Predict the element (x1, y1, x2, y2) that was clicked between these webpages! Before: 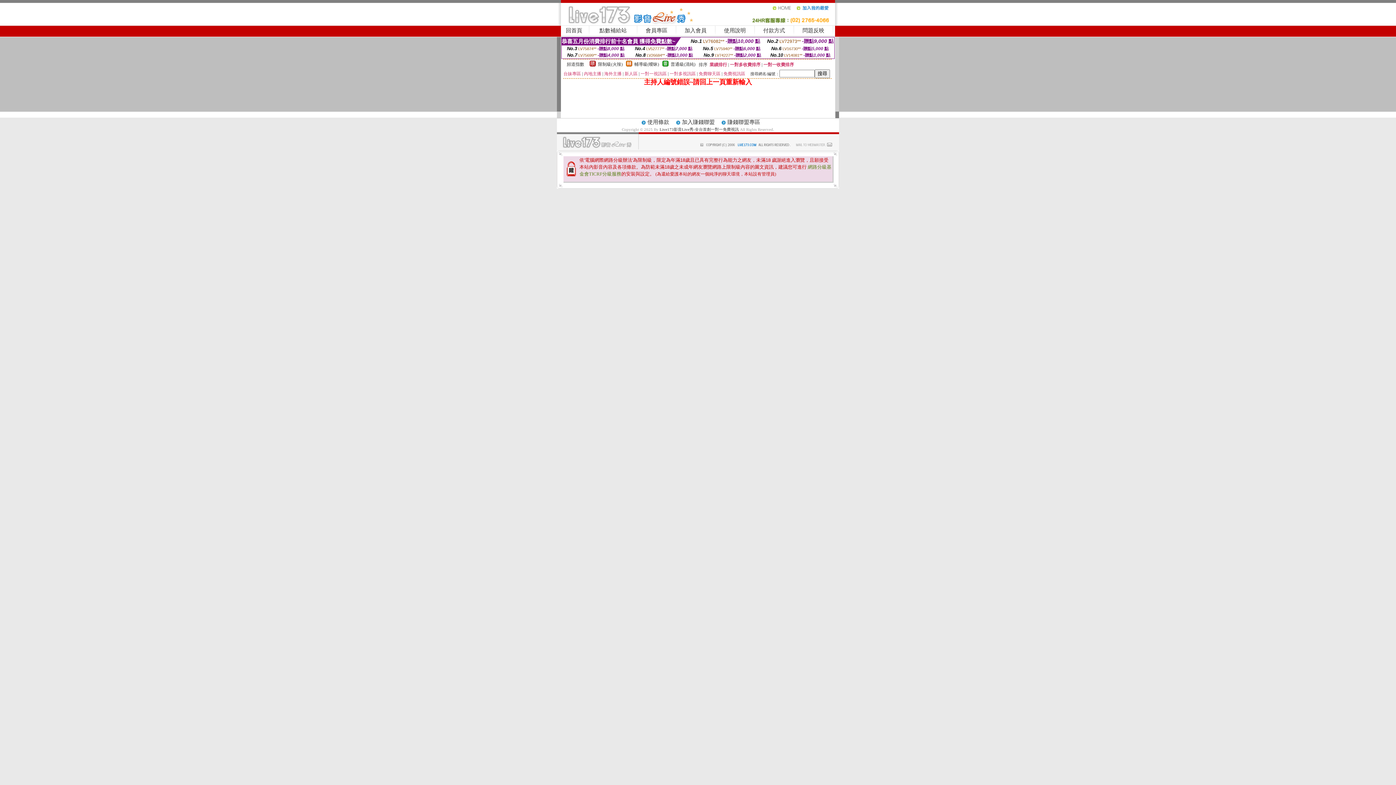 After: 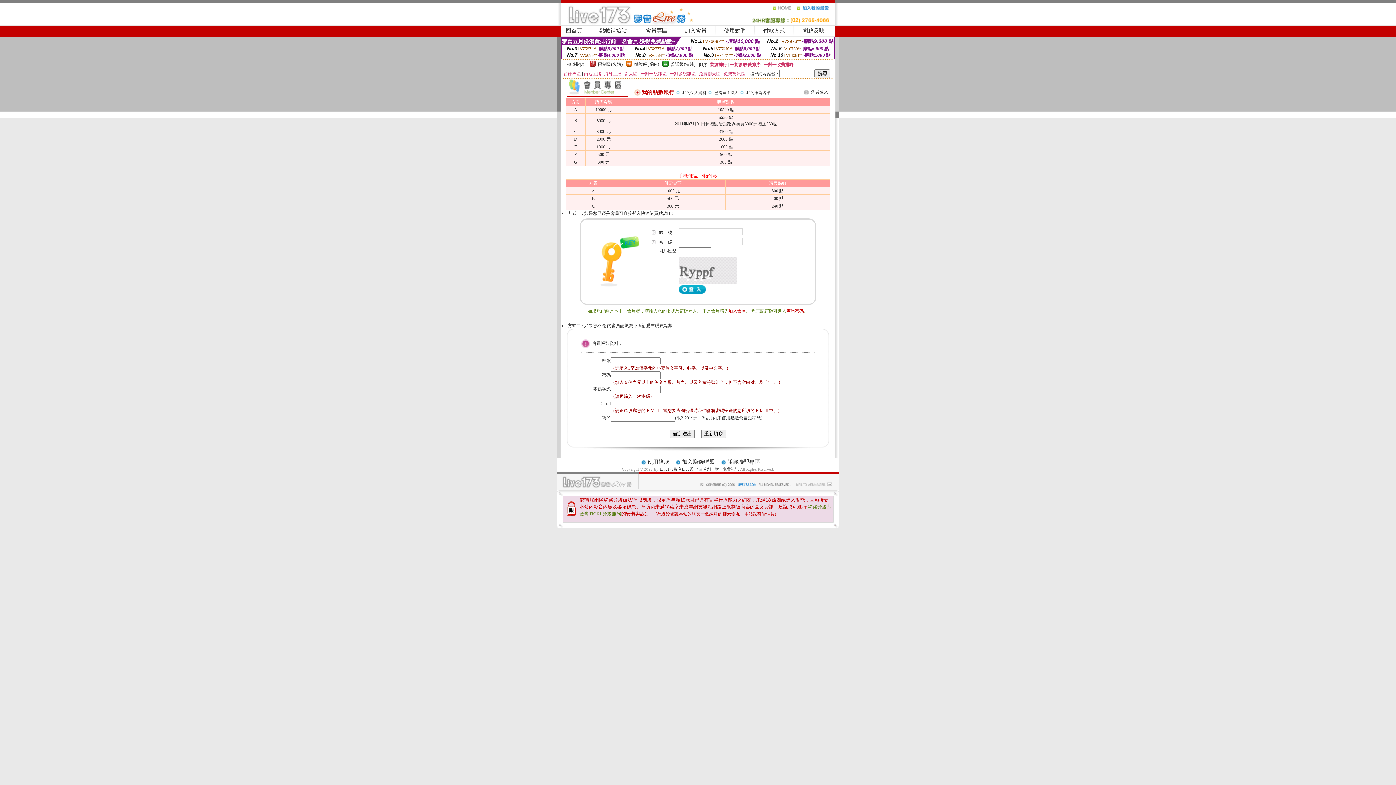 Action: bbox: (599, 27, 626, 33) label: 點數補給站